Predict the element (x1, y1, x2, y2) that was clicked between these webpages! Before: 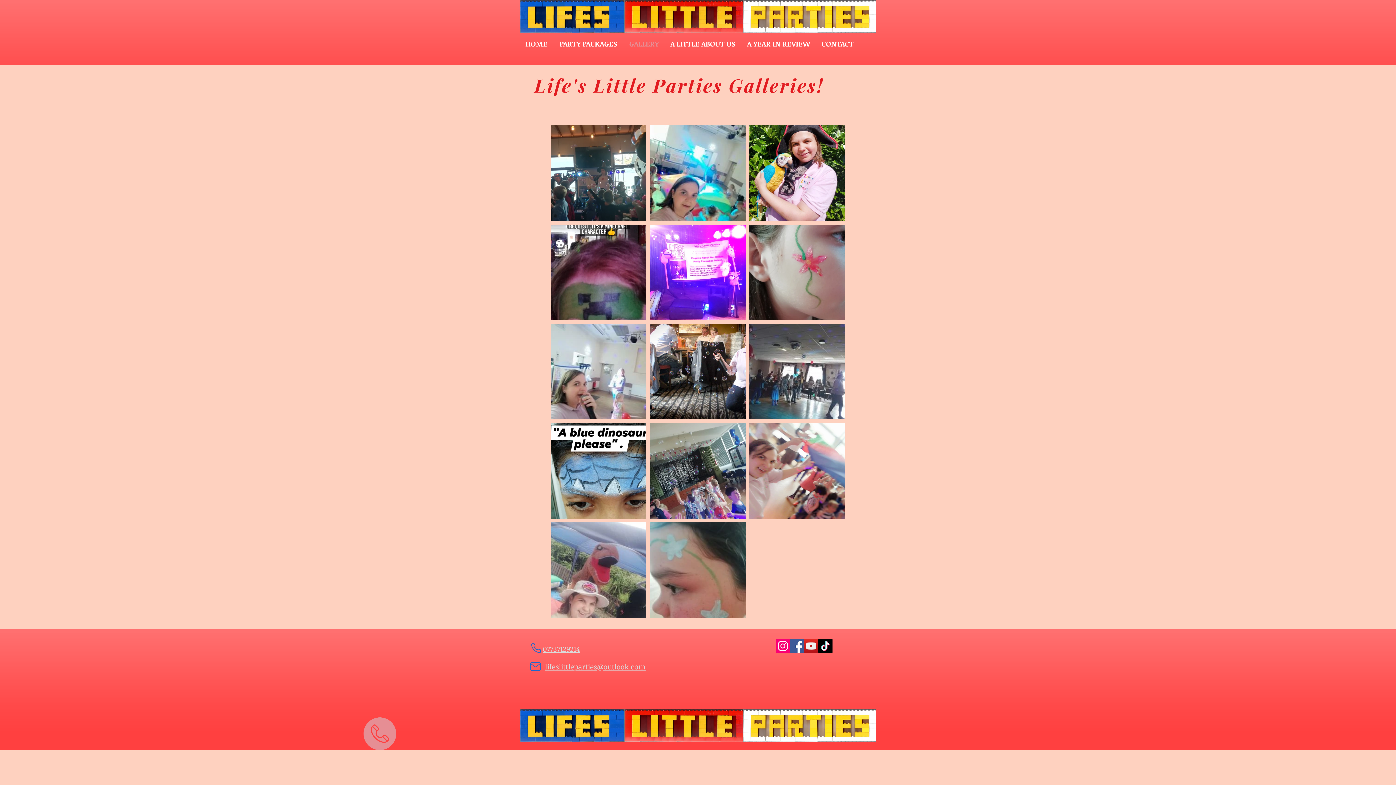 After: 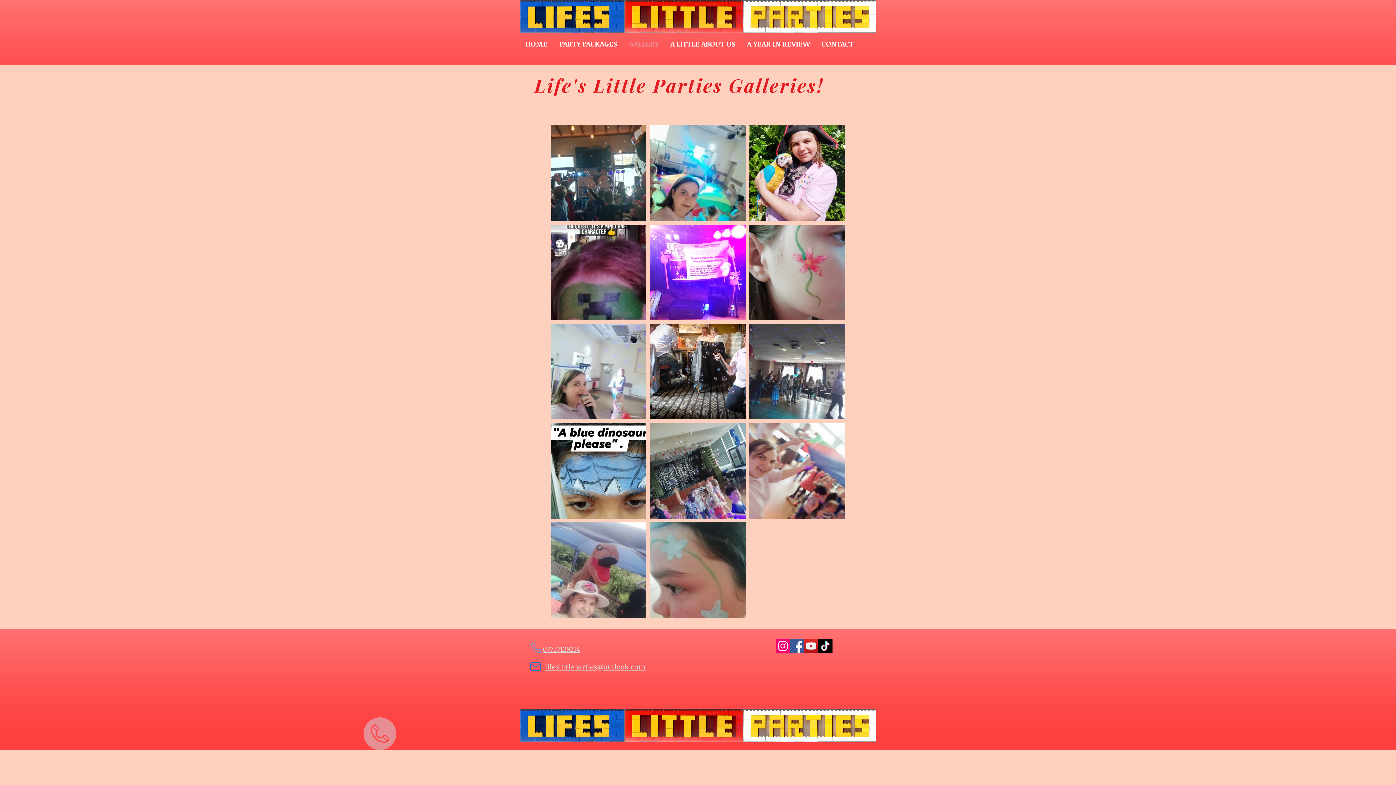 Action: bbox: (528, 641, 543, 655) label: Phone